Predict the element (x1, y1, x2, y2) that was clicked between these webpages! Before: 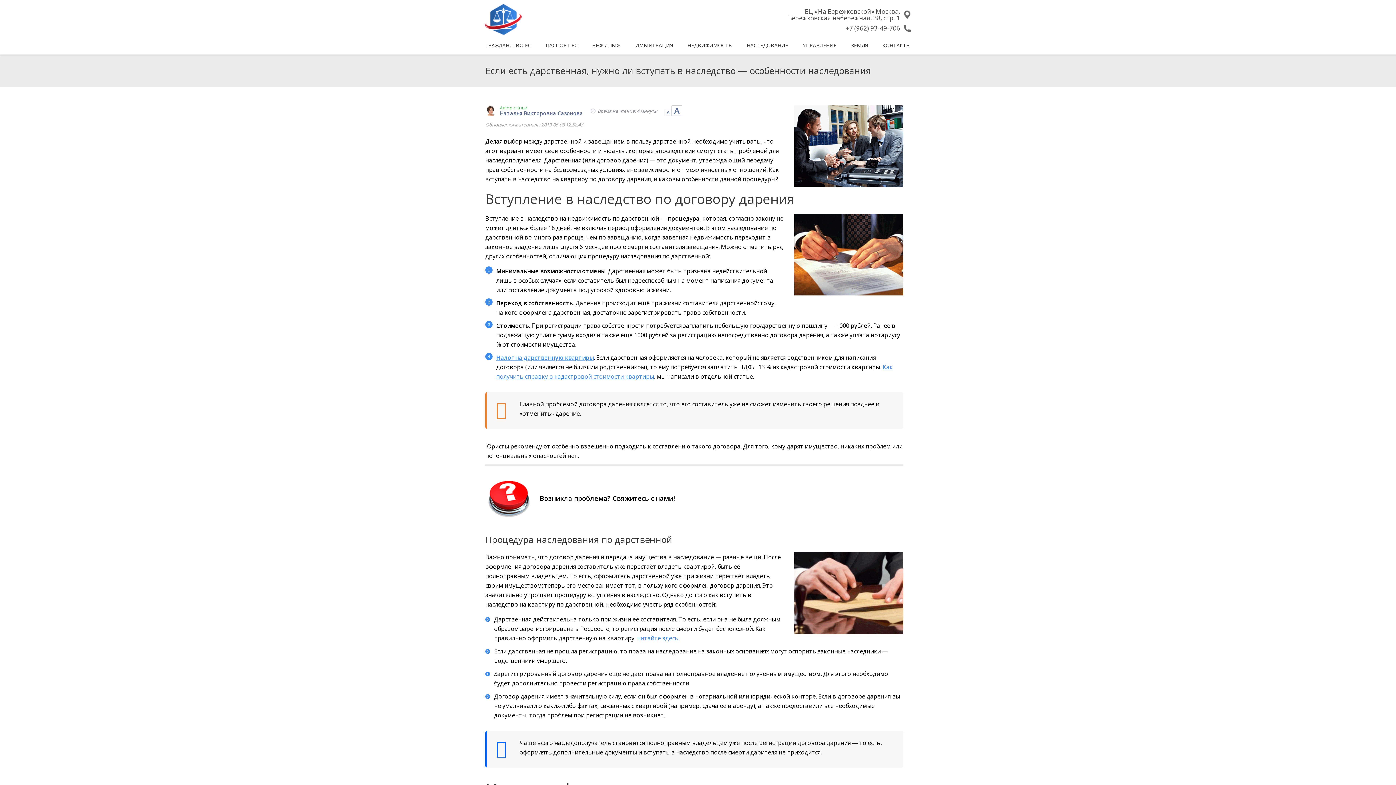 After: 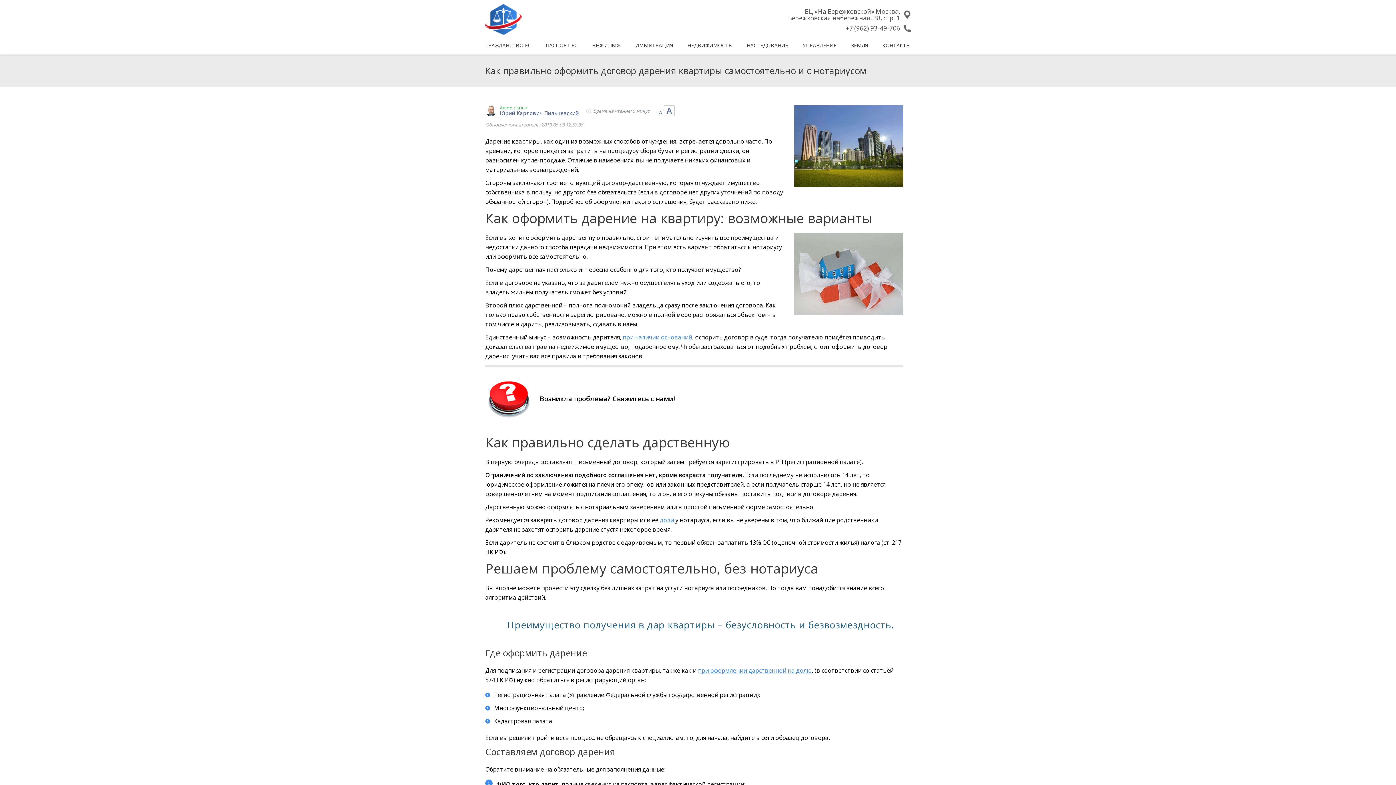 Action: label: читайте здесь bbox: (637, 634, 678, 642)